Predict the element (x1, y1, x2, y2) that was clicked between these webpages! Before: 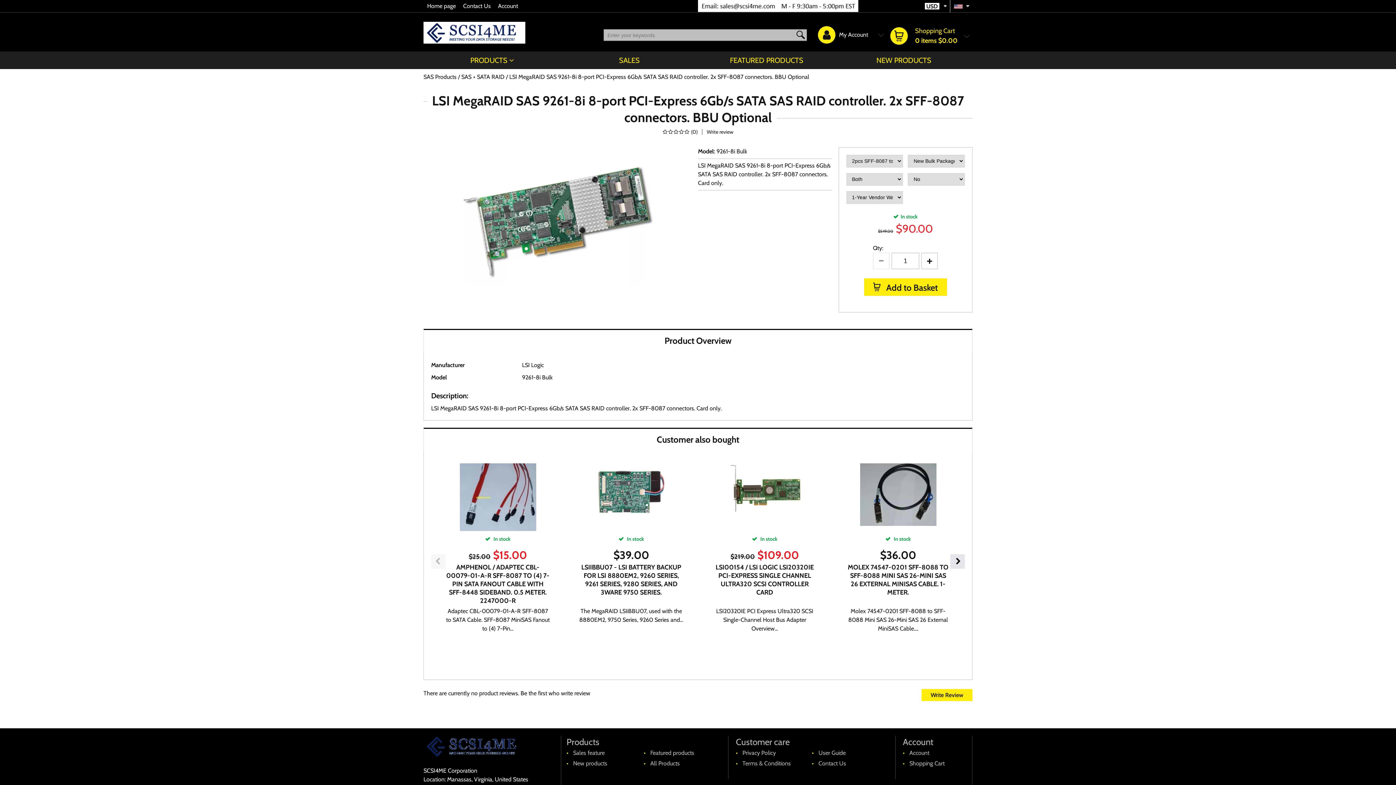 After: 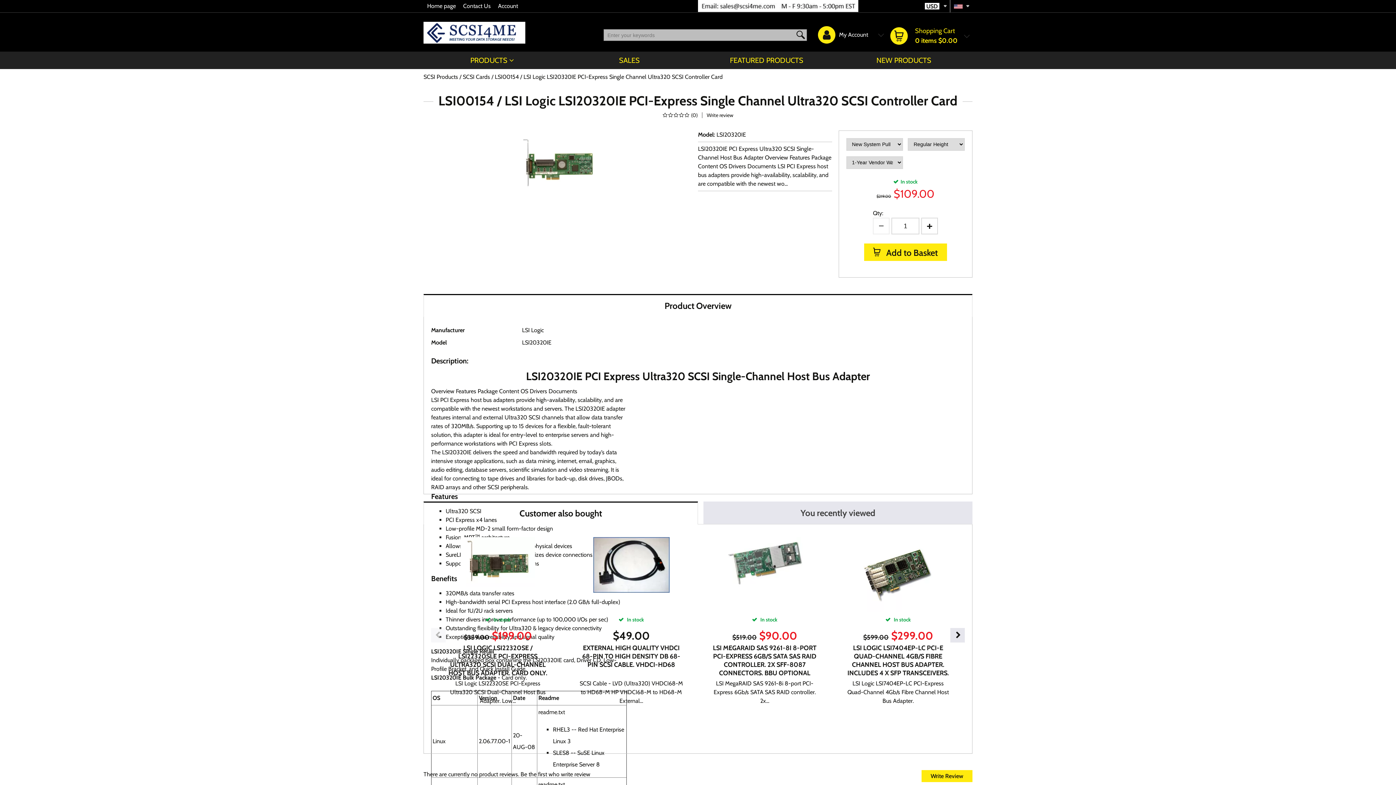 Action: bbox: (712, 463, 817, 513)